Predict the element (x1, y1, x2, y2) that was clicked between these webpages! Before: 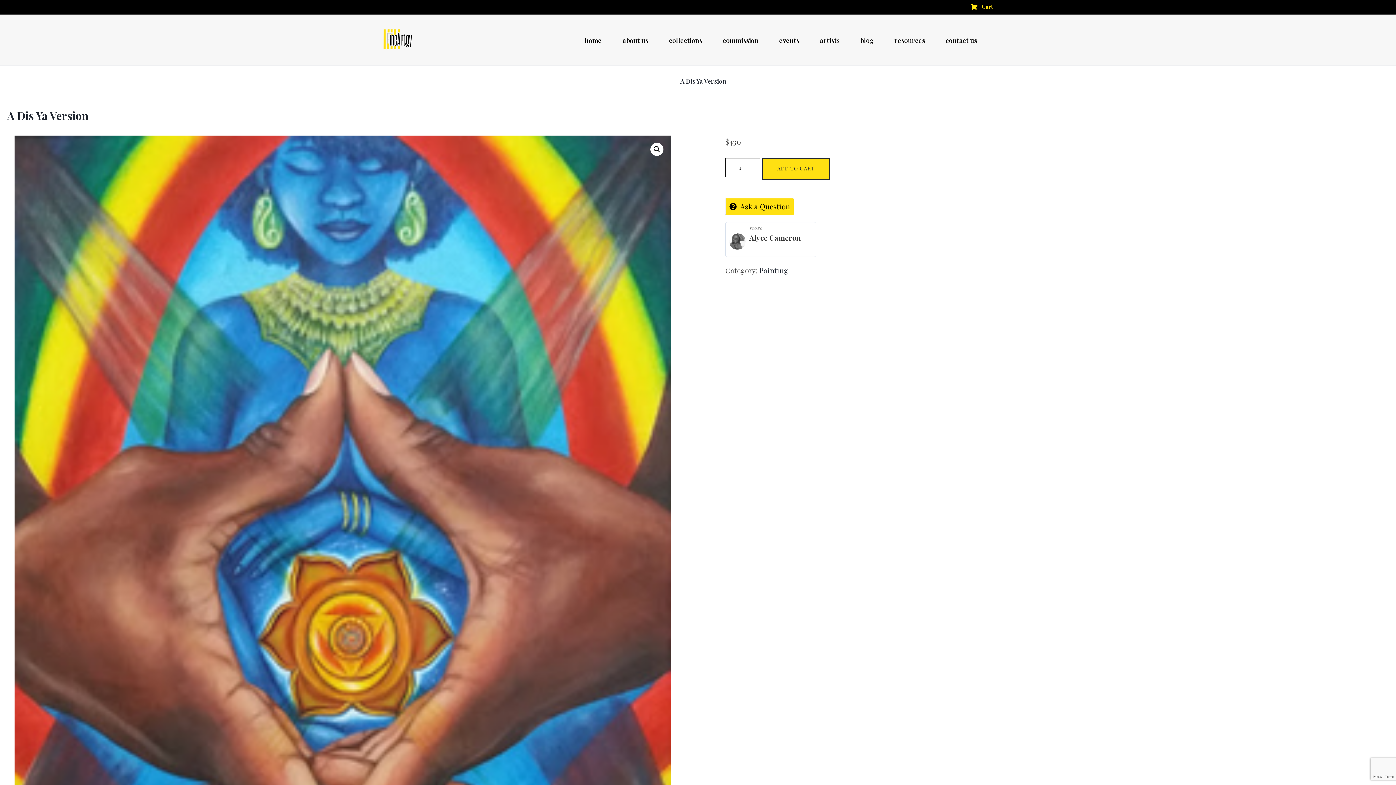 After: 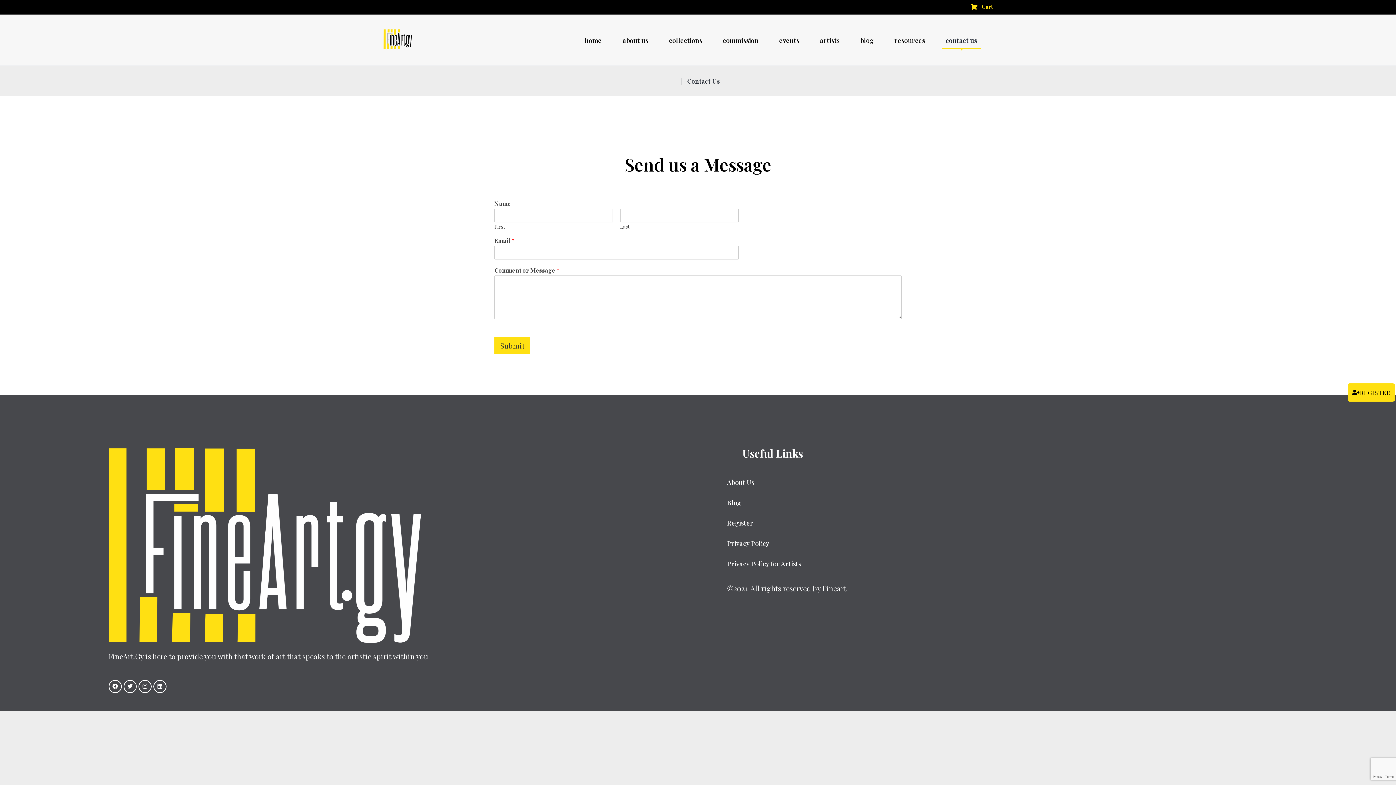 Action: label: contact us bbox: (946, 37, 977, 43)